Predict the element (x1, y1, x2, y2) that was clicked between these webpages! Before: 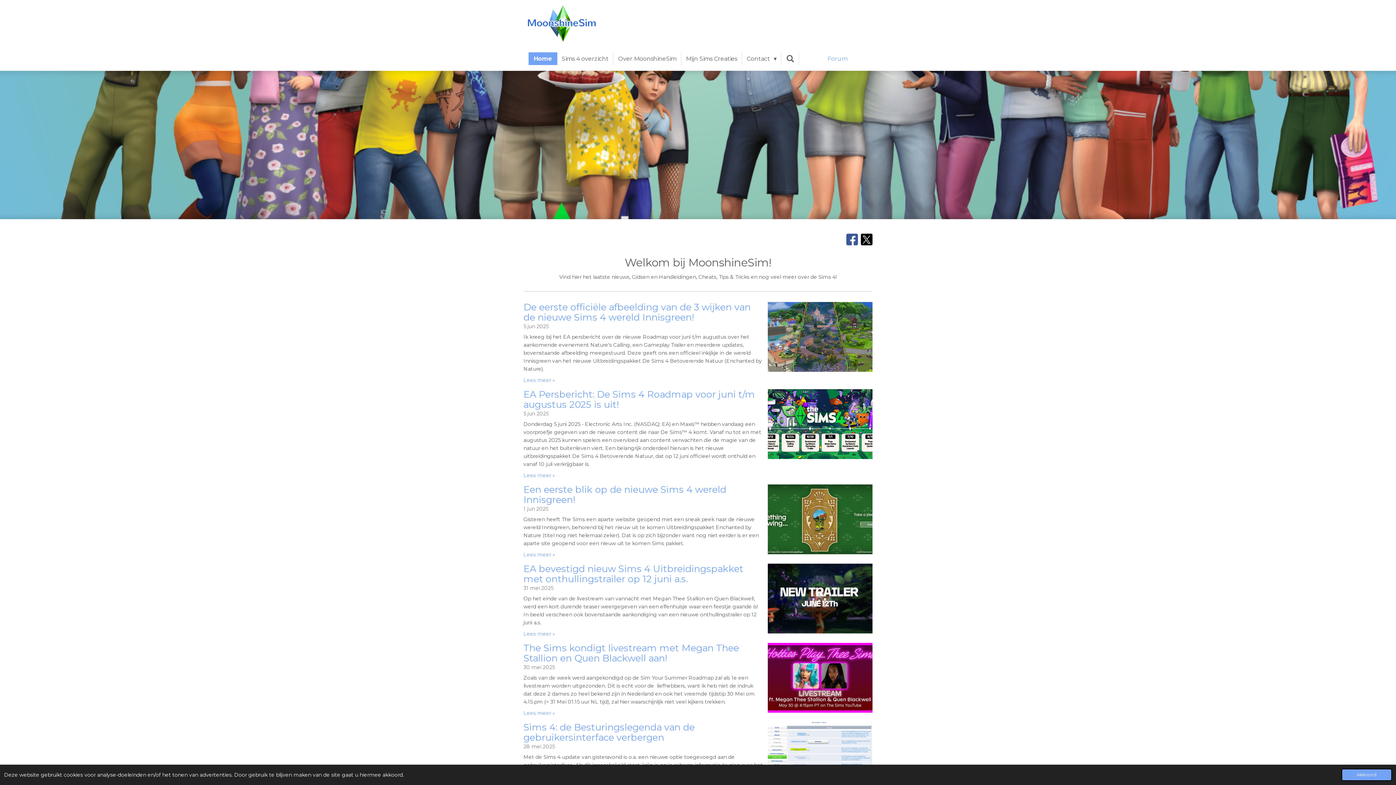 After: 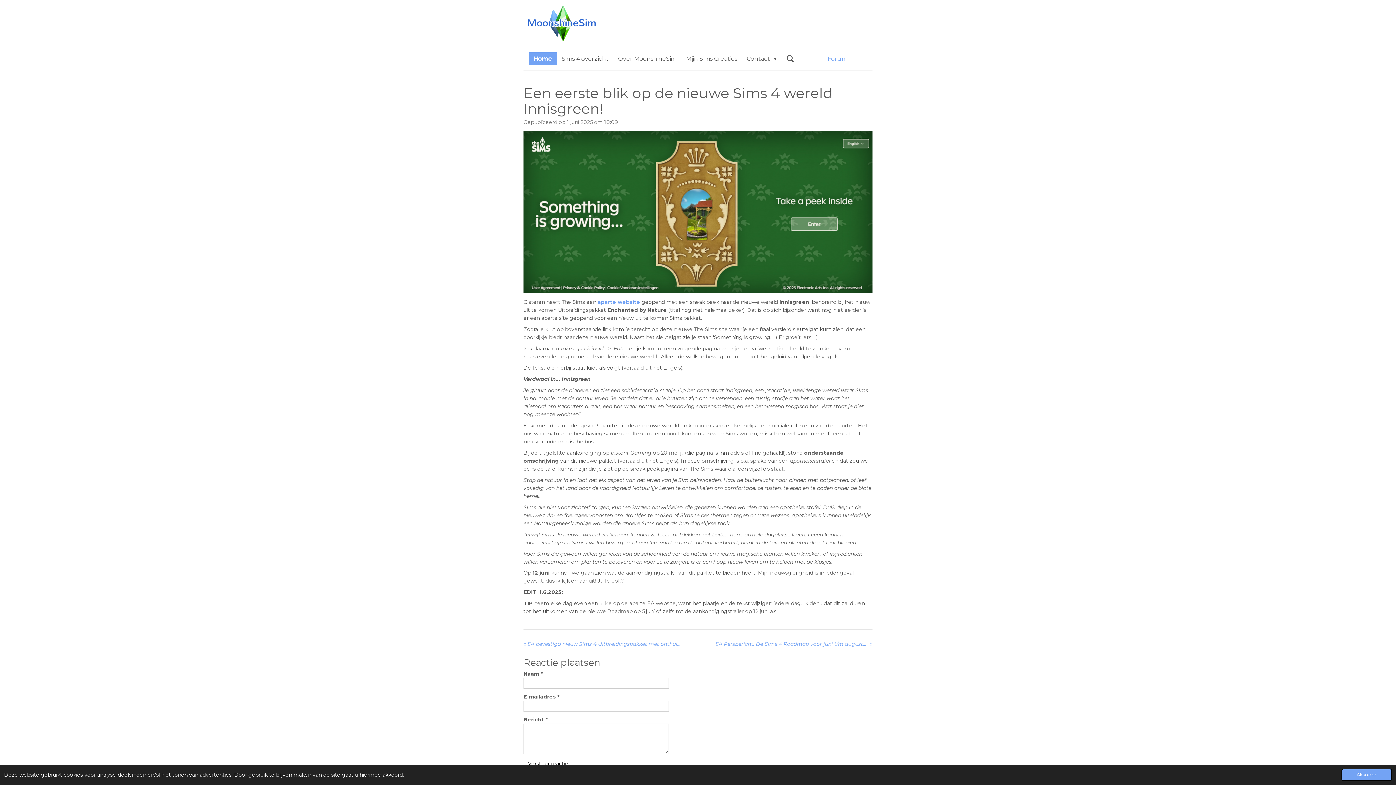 Action: label: Lees meer » bbox: (523, 550, 555, 558)